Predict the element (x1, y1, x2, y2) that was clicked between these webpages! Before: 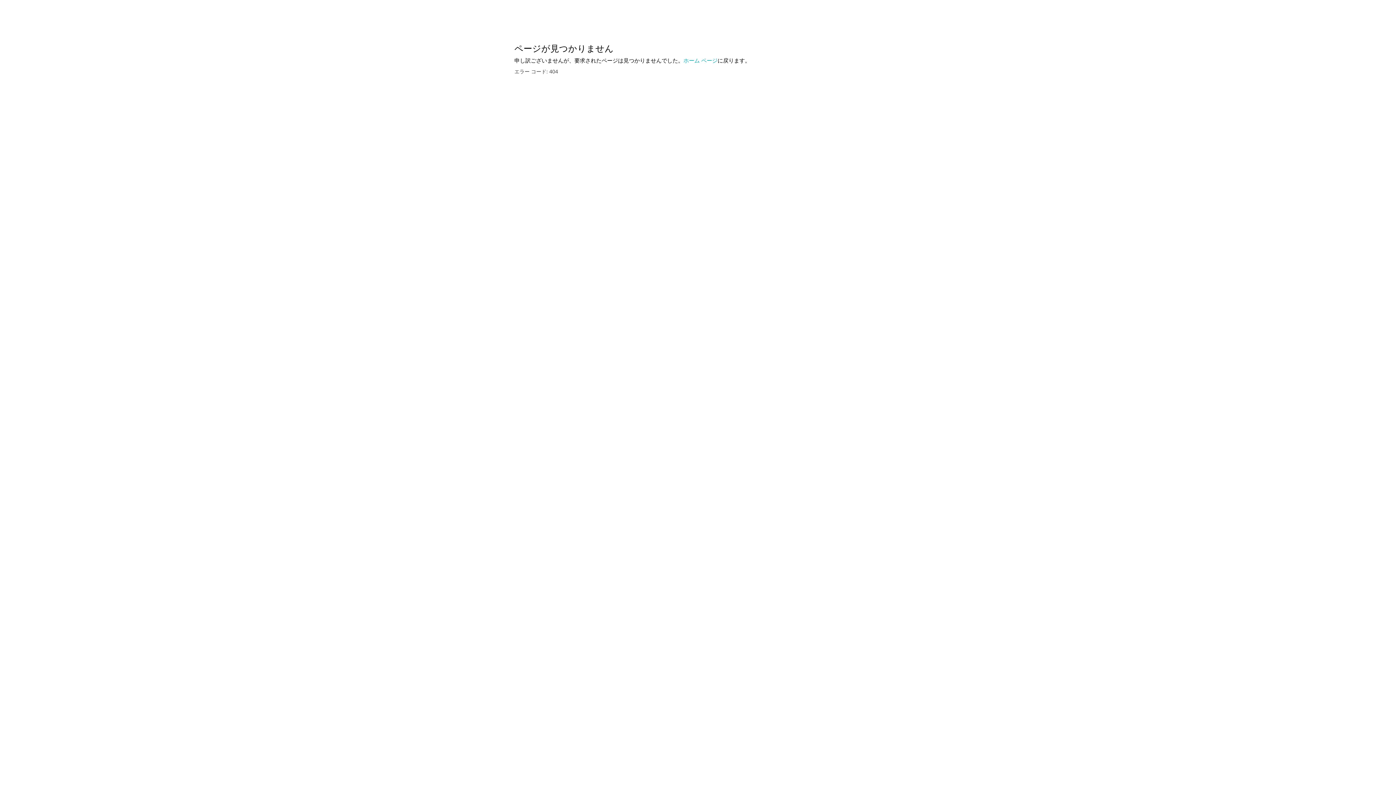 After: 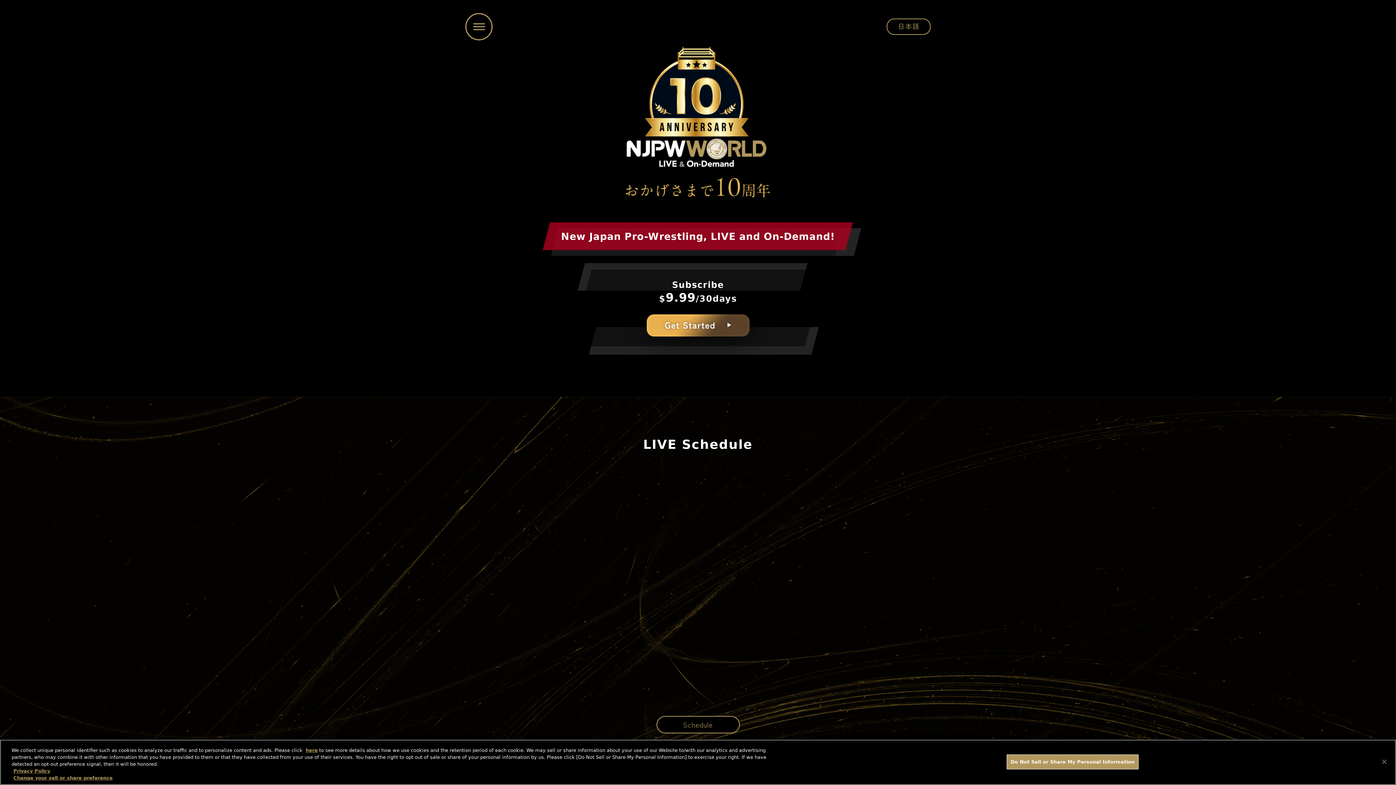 Action: bbox: (683, 56, 717, 64) label: ホーム ページ